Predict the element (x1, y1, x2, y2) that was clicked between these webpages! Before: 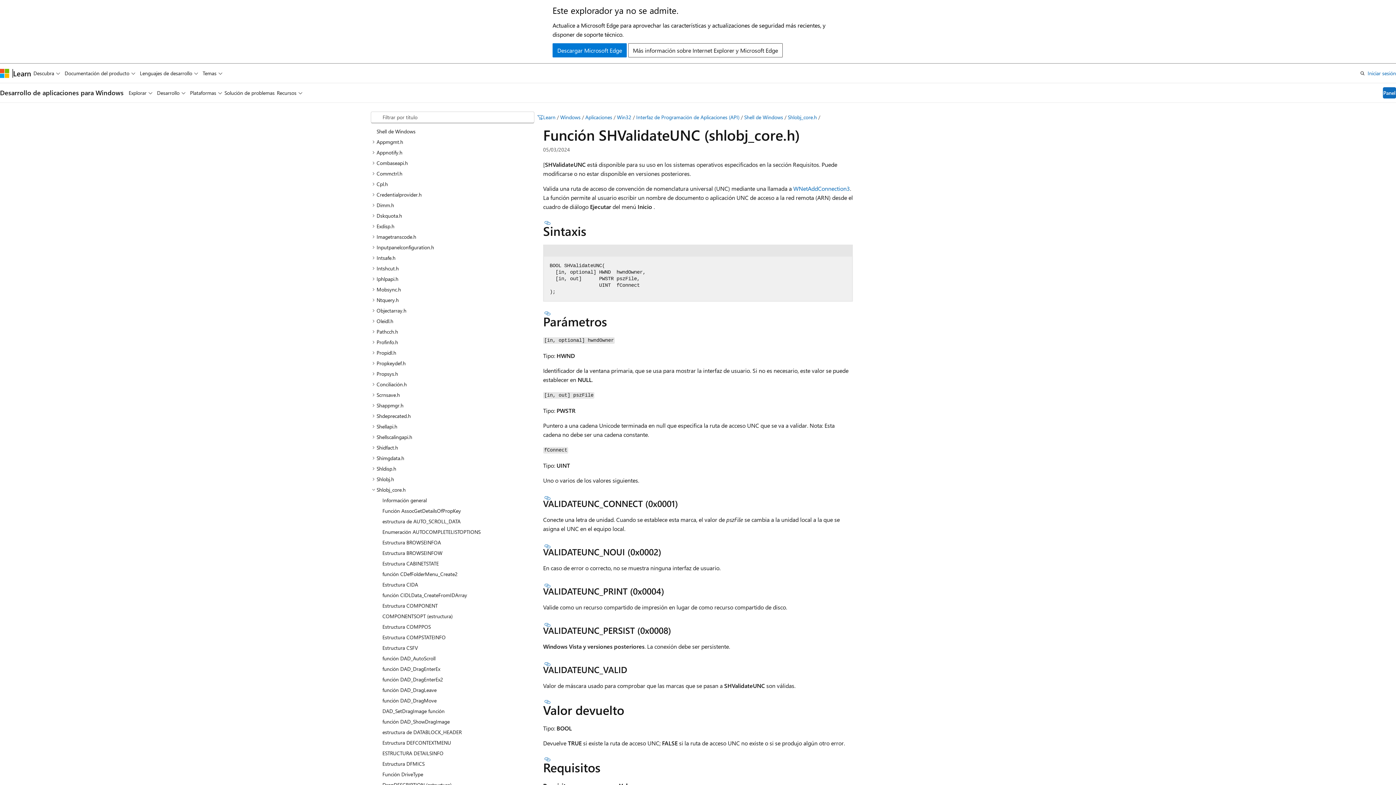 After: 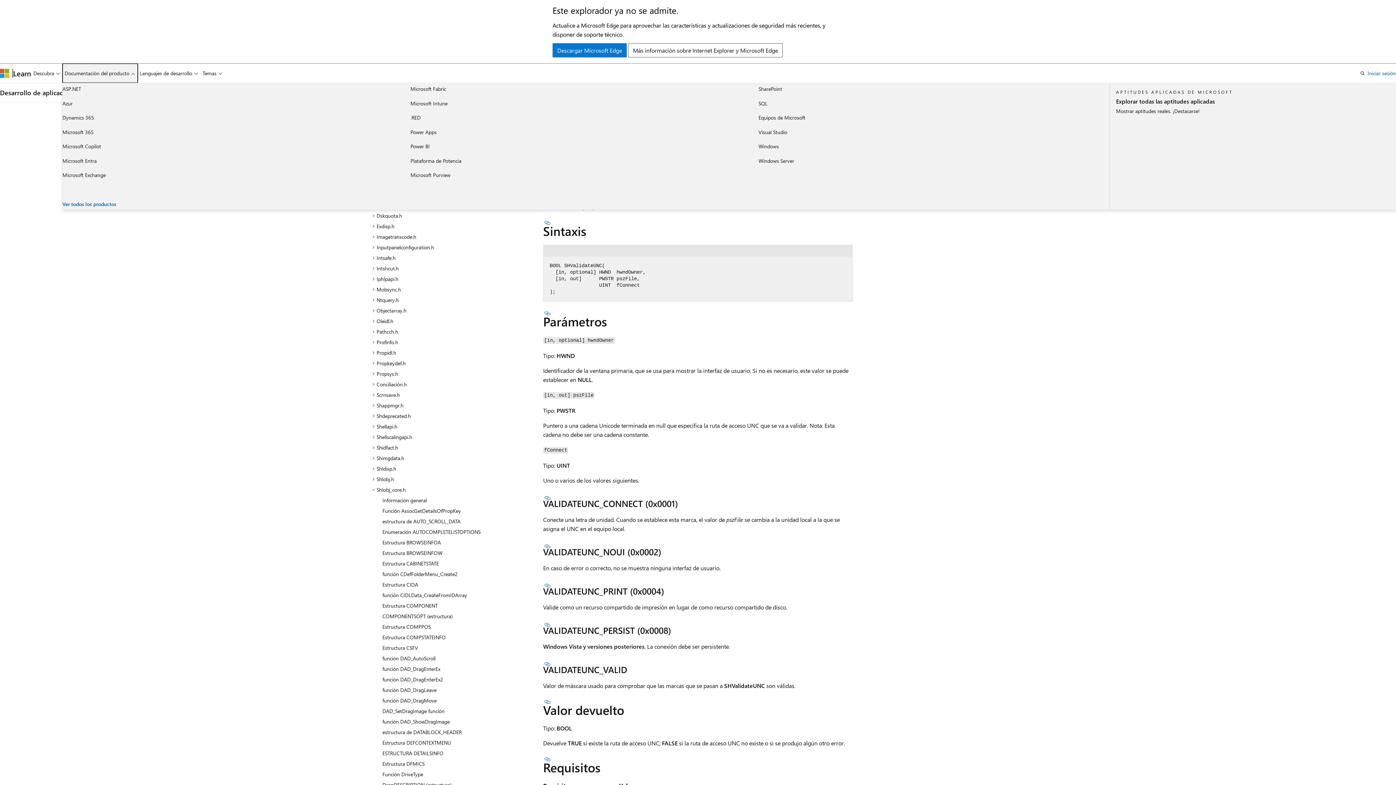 Action: label: Documentación del producto bbox: (62, 63, 137, 82)